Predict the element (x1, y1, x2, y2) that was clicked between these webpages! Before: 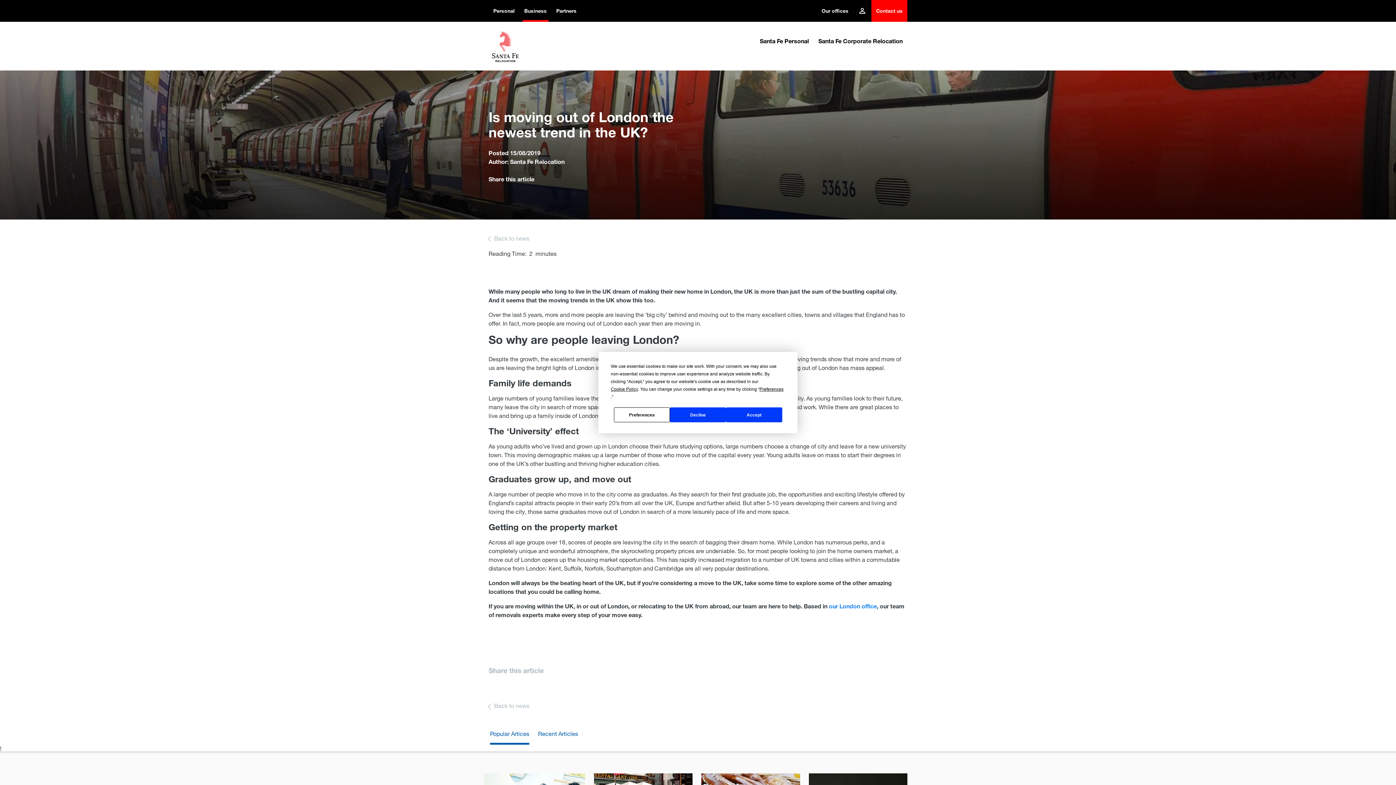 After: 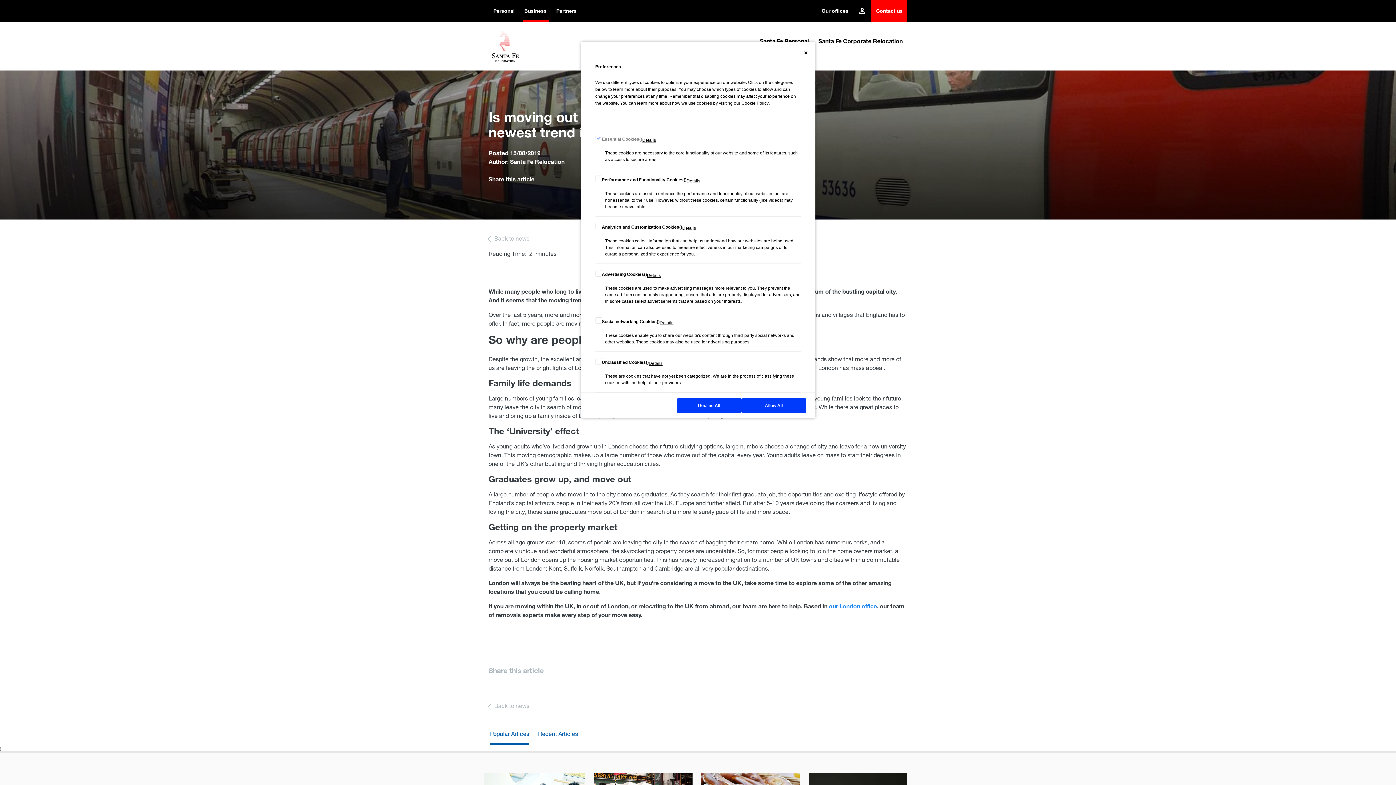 Action: bbox: (614, 407, 670, 422) label: Preferences